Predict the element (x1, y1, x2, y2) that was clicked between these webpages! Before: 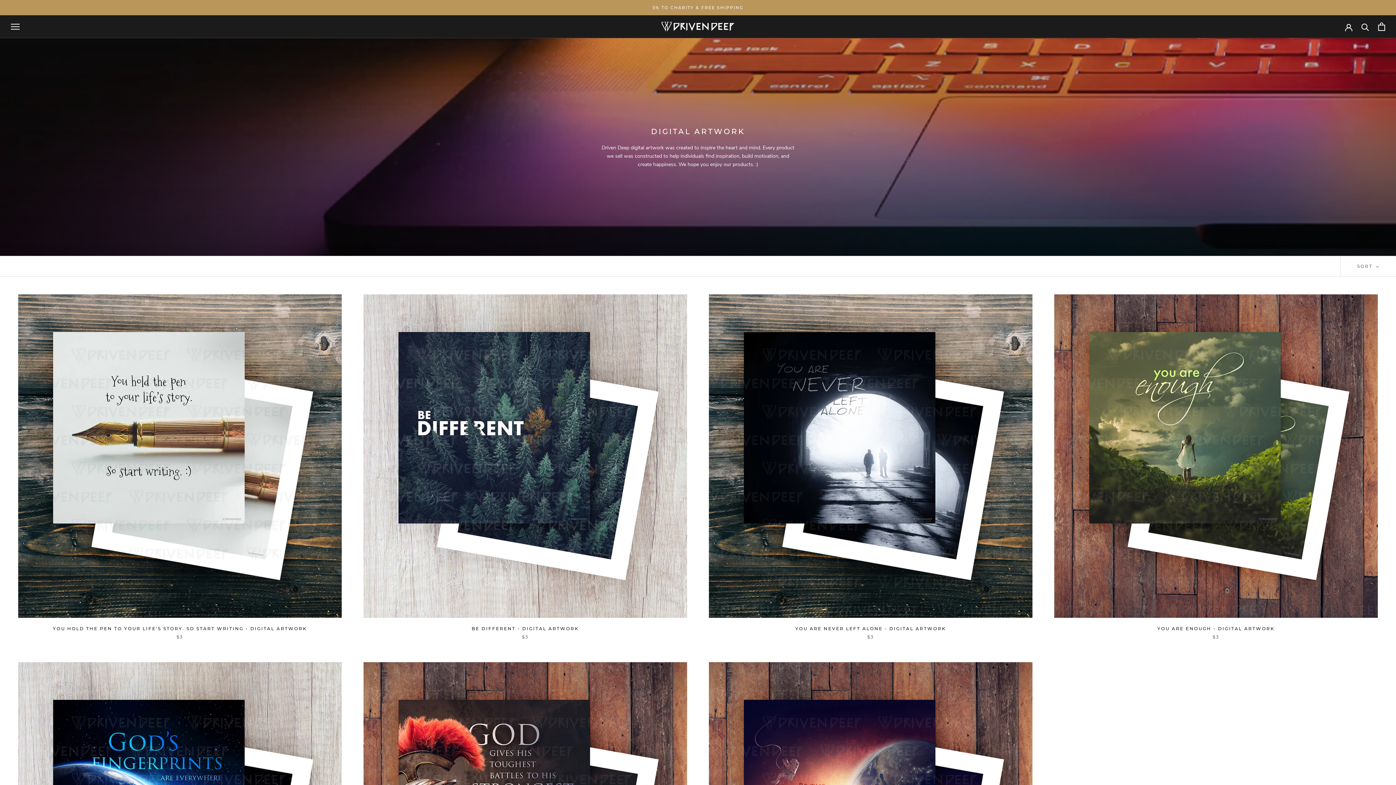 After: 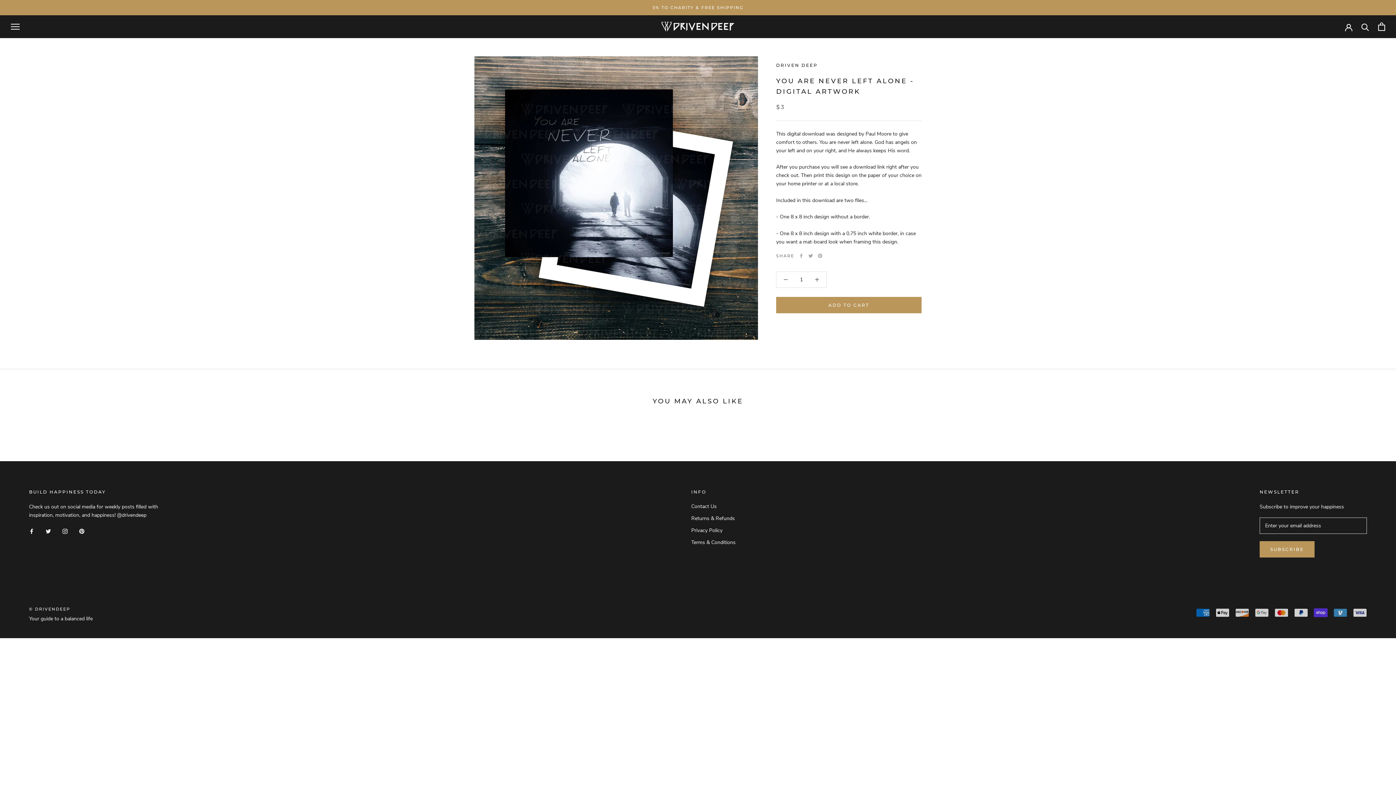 Action: label: YOU ARE NEVER LEFT ALONE - DIGITAL ARTWORK bbox: (795, 626, 946, 631)